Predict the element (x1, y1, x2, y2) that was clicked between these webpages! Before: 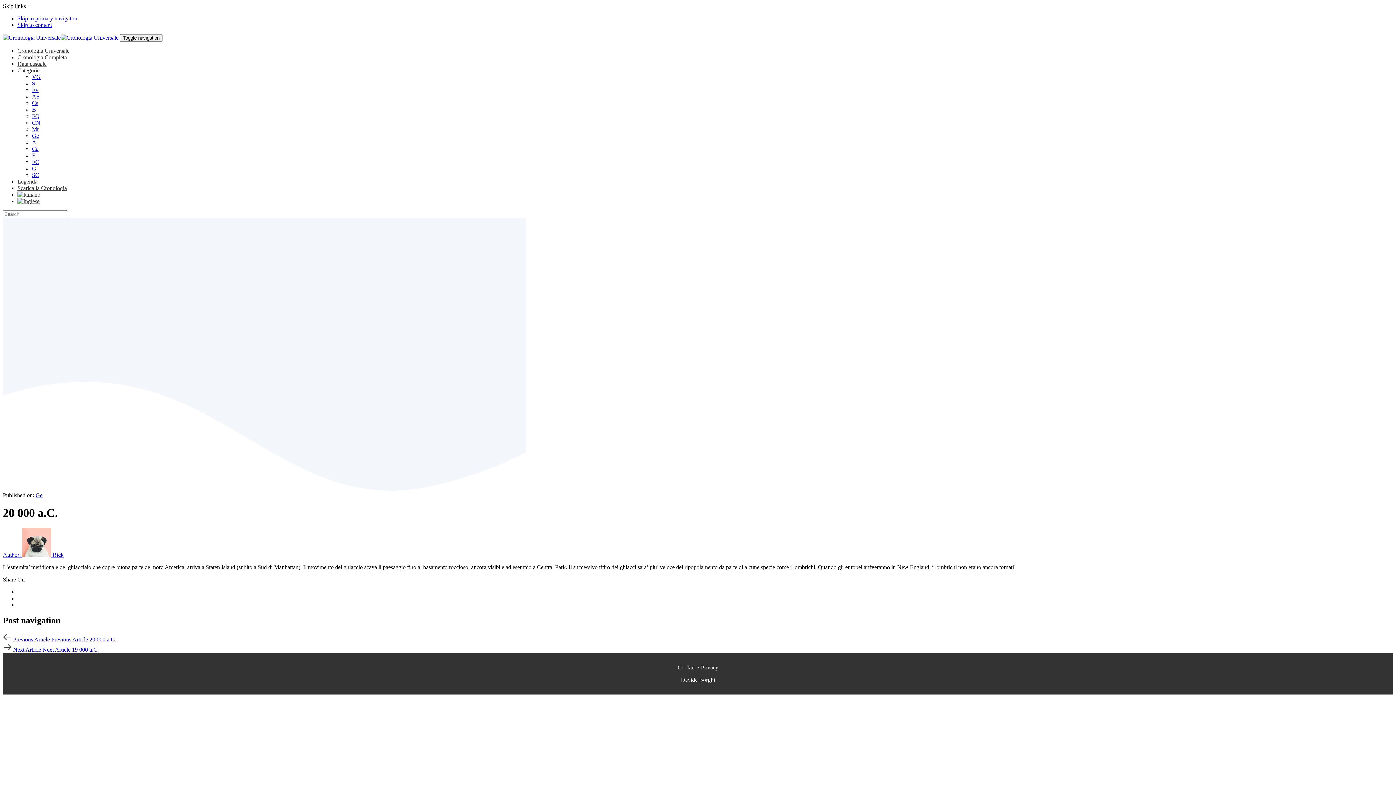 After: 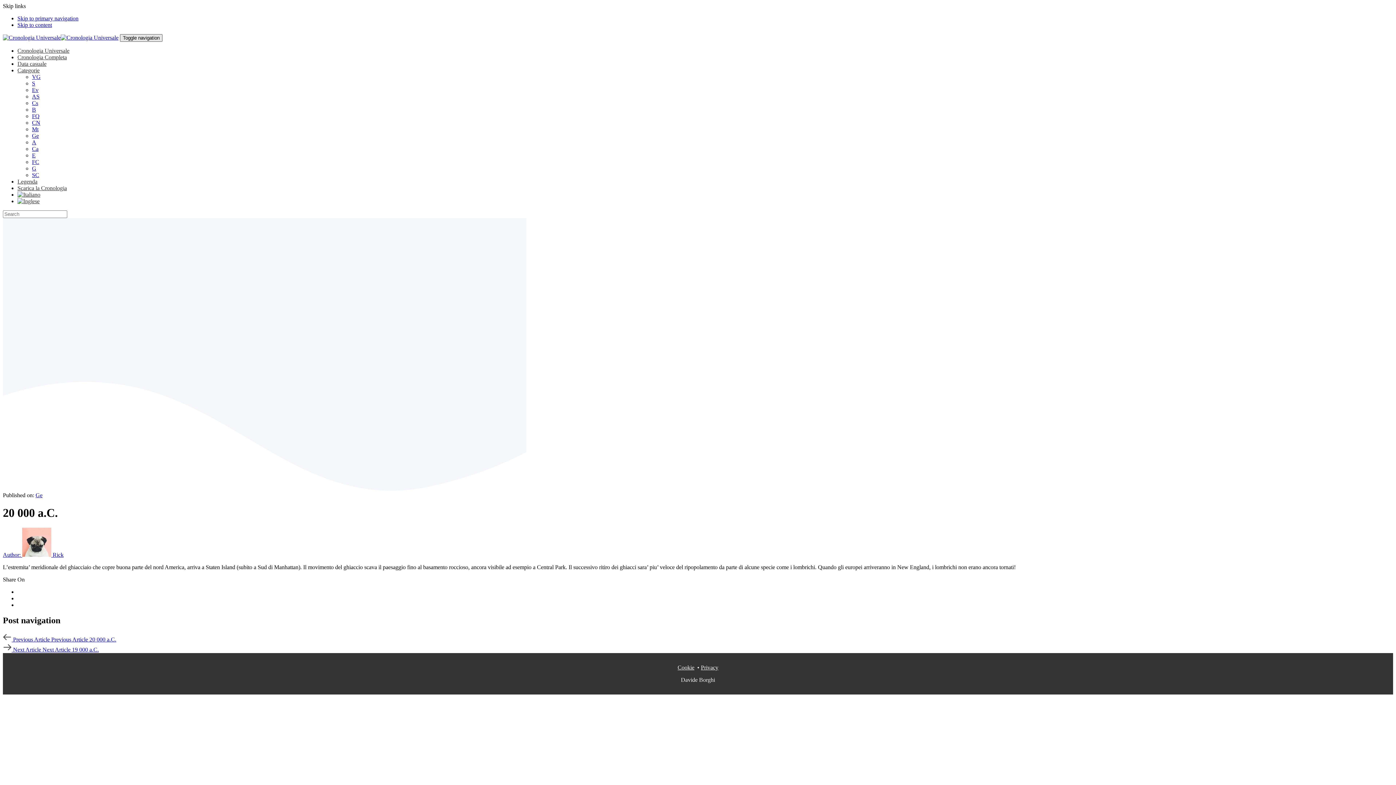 Action: label: Toggle navigation bbox: (120, 34, 162, 41)